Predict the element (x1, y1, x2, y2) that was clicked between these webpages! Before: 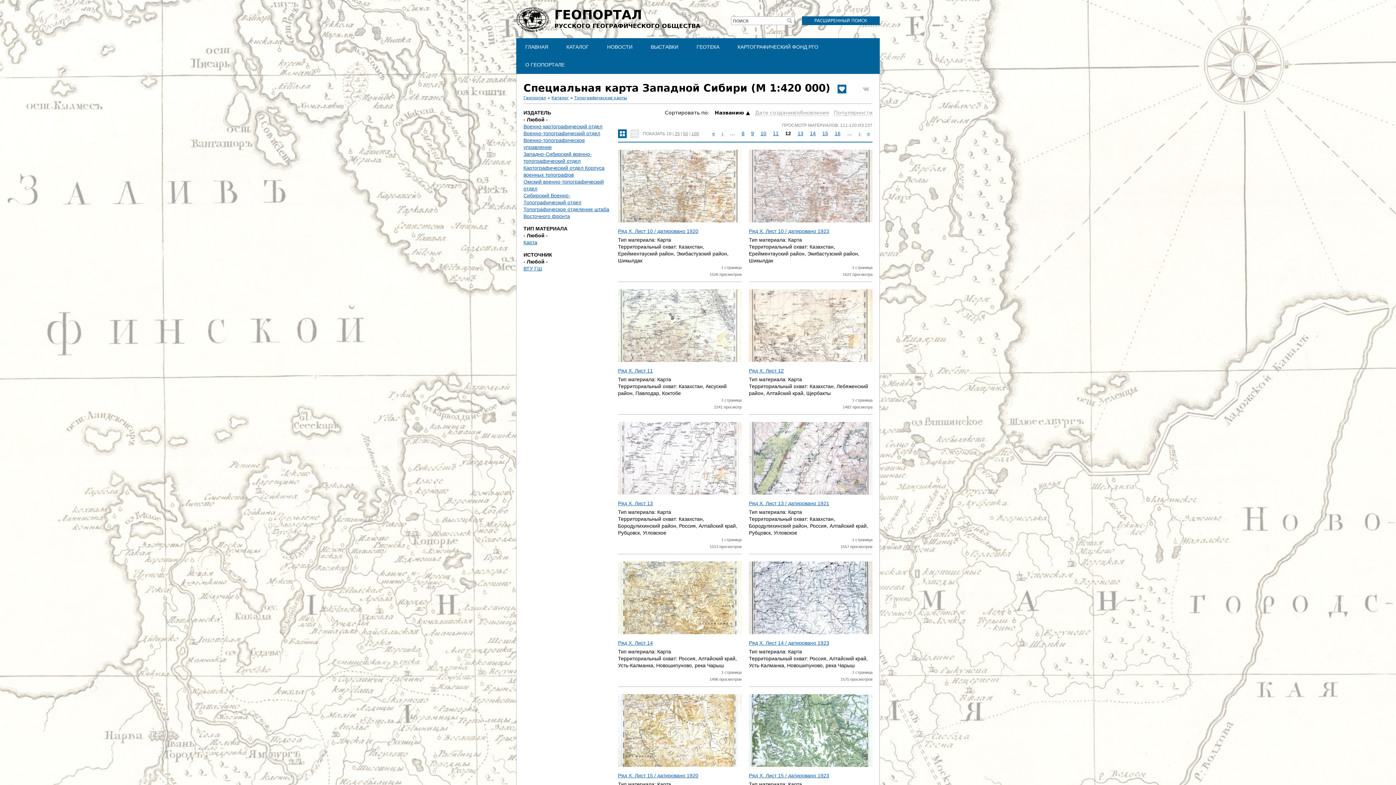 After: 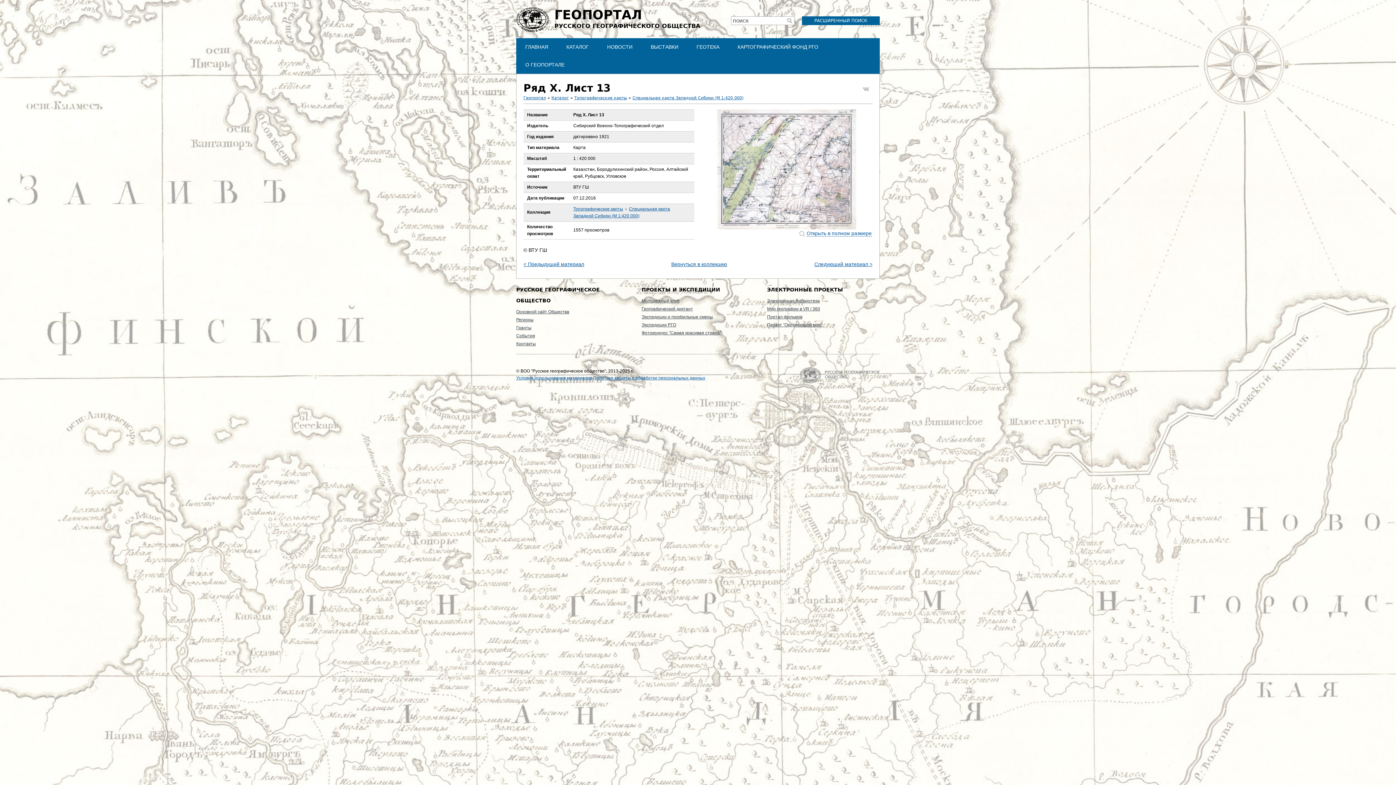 Action: bbox: (749, 422, 872, 494)